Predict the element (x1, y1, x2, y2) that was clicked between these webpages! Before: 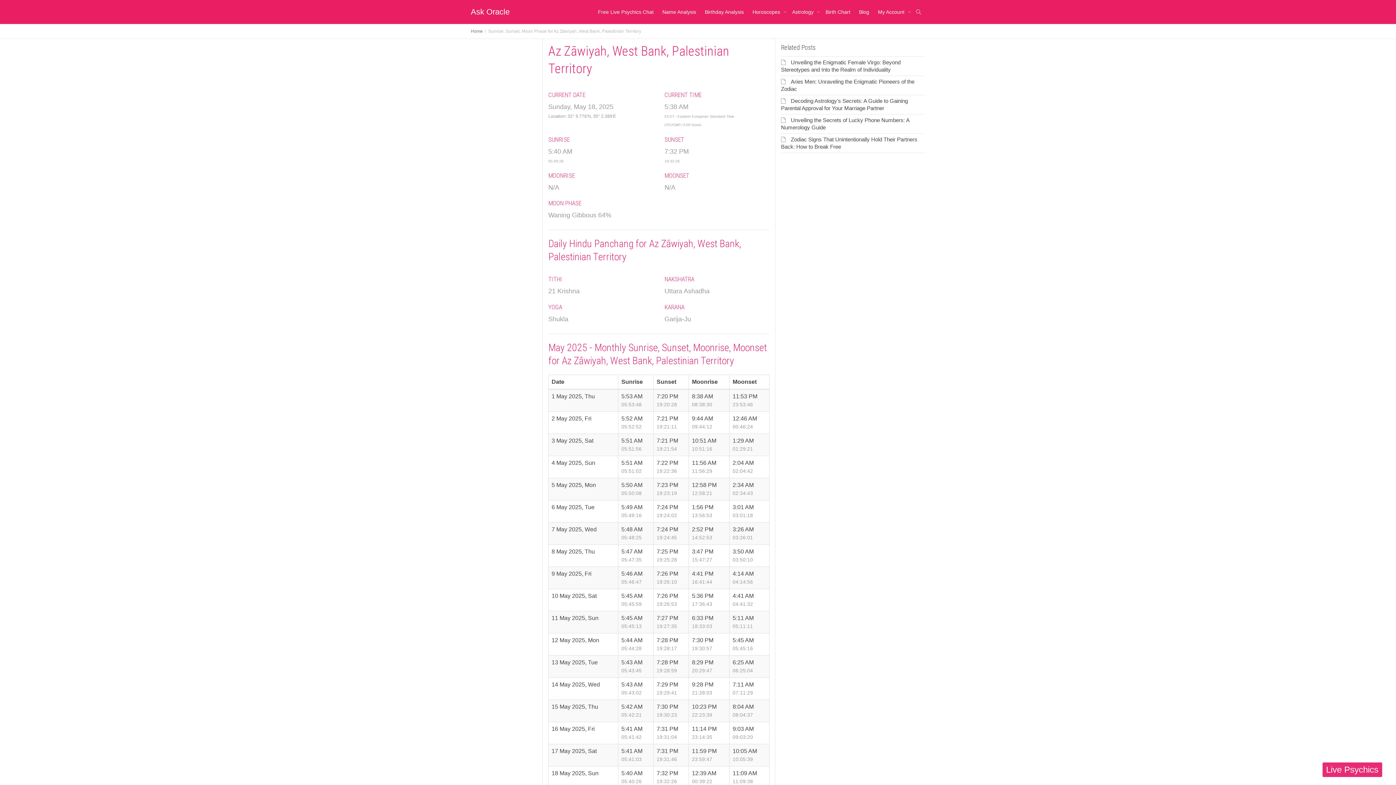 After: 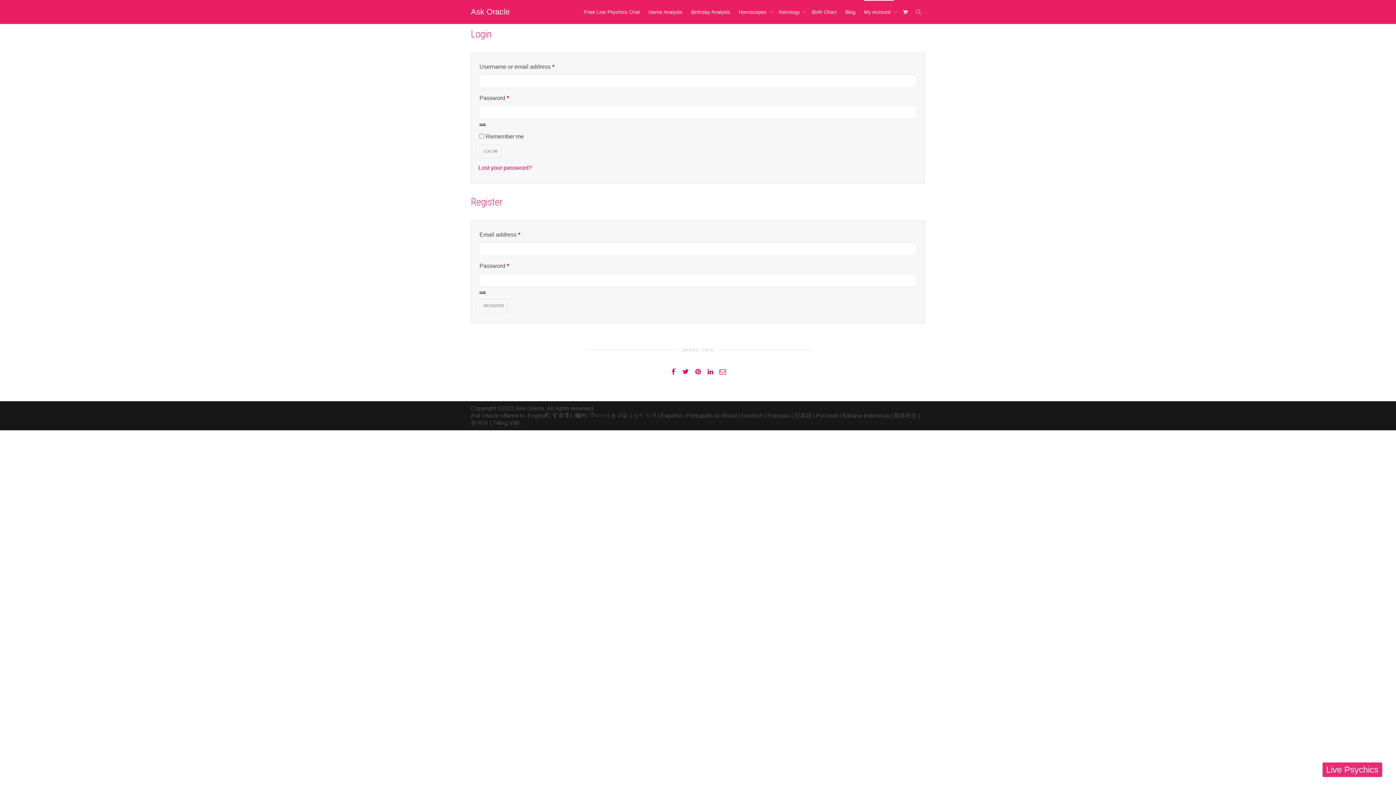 Action: bbox: (878, 0, 908, 24) label: My Account 